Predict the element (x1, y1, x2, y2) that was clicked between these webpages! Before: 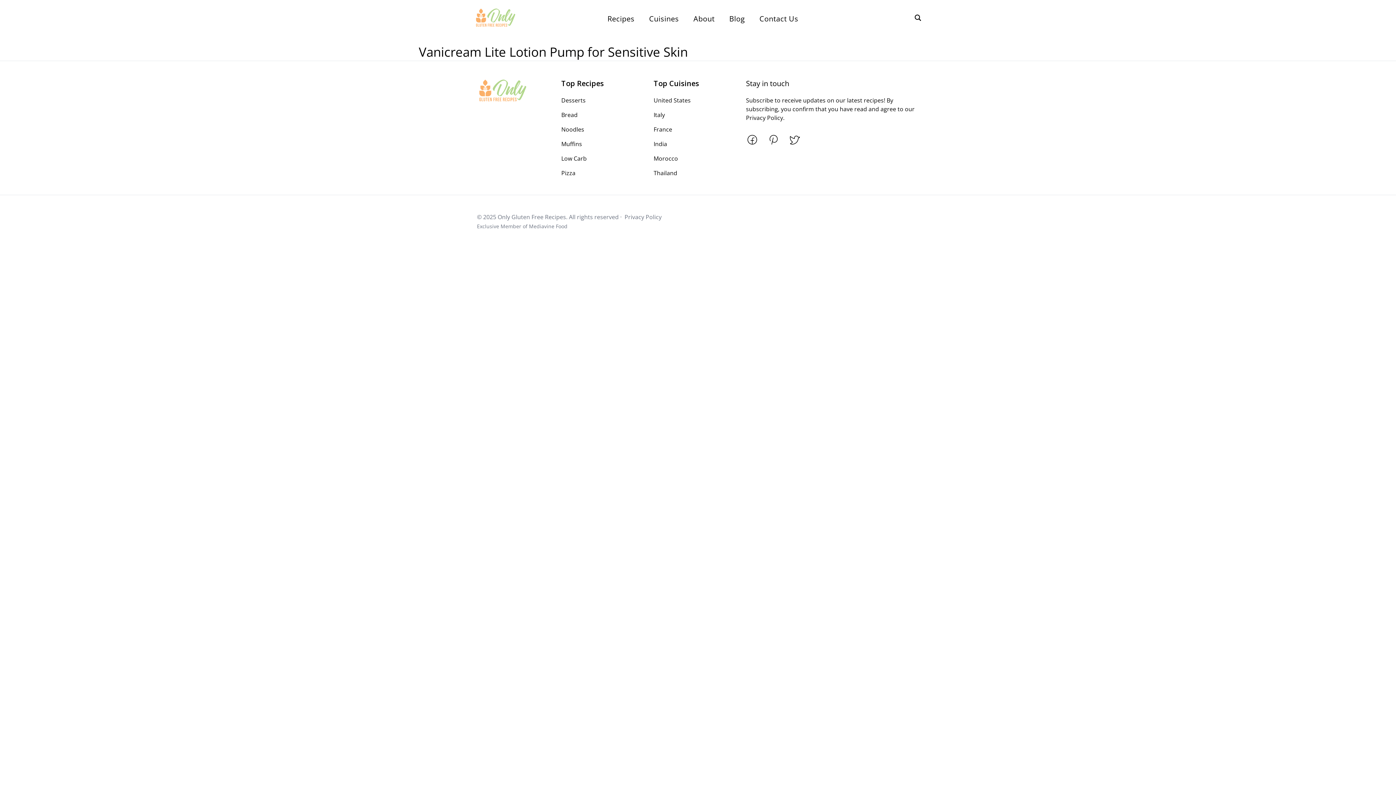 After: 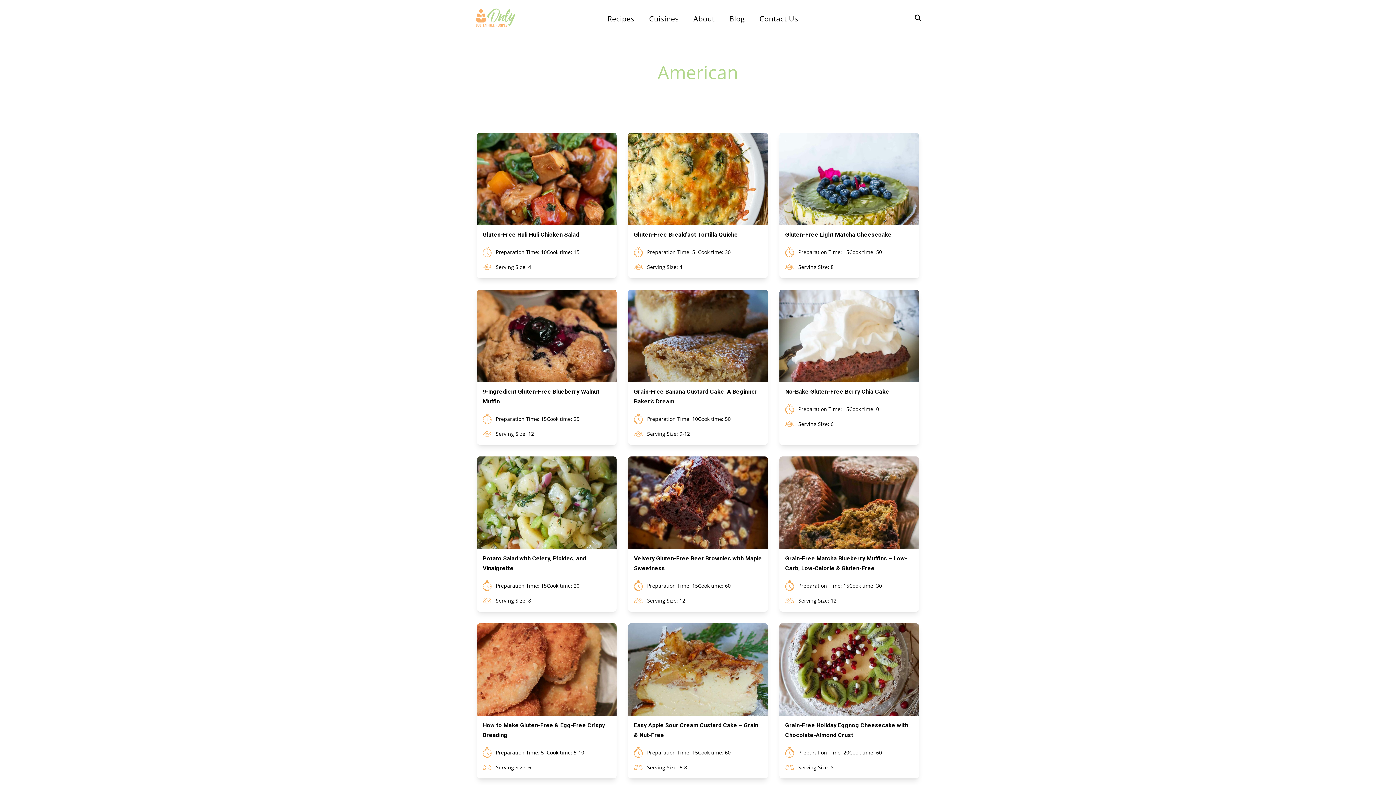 Action: label: United States bbox: (653, 96, 690, 104)